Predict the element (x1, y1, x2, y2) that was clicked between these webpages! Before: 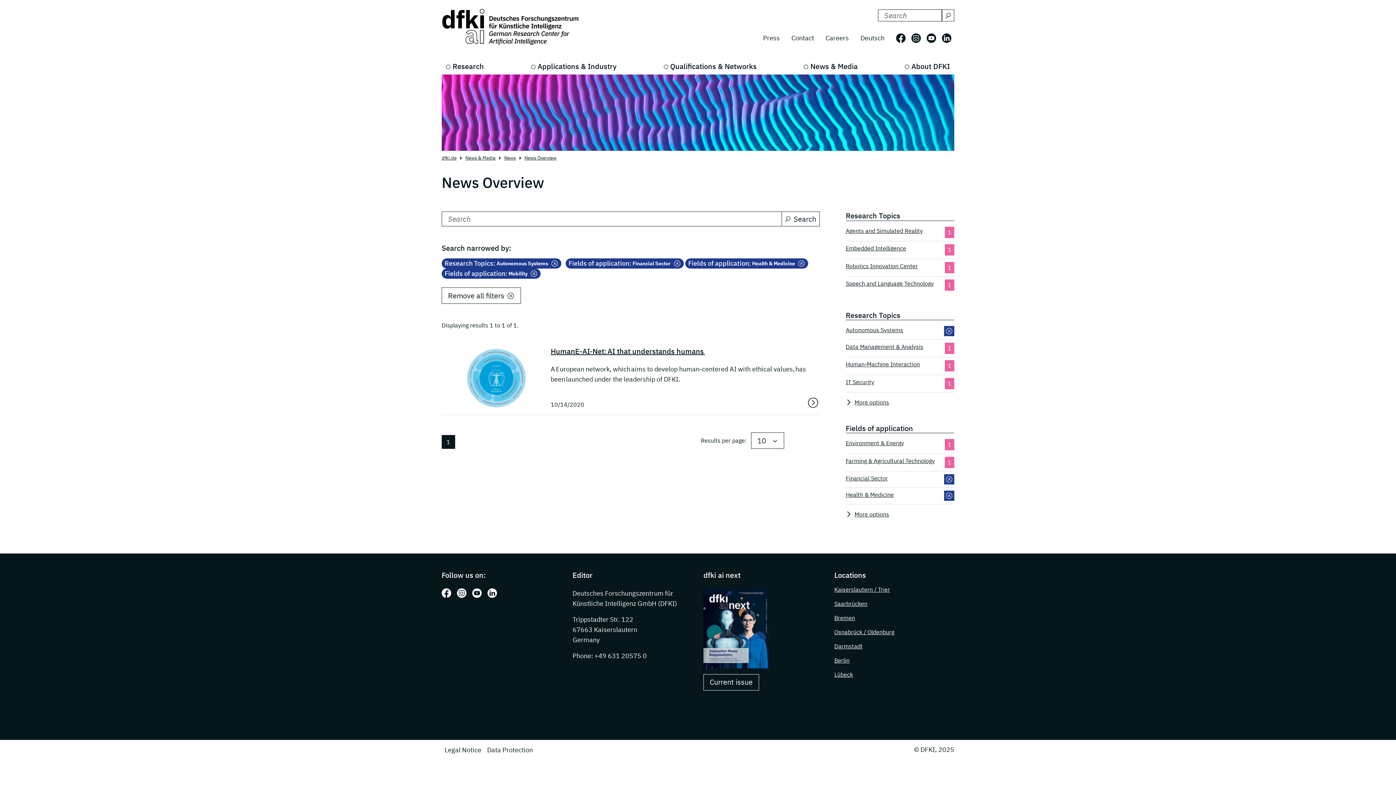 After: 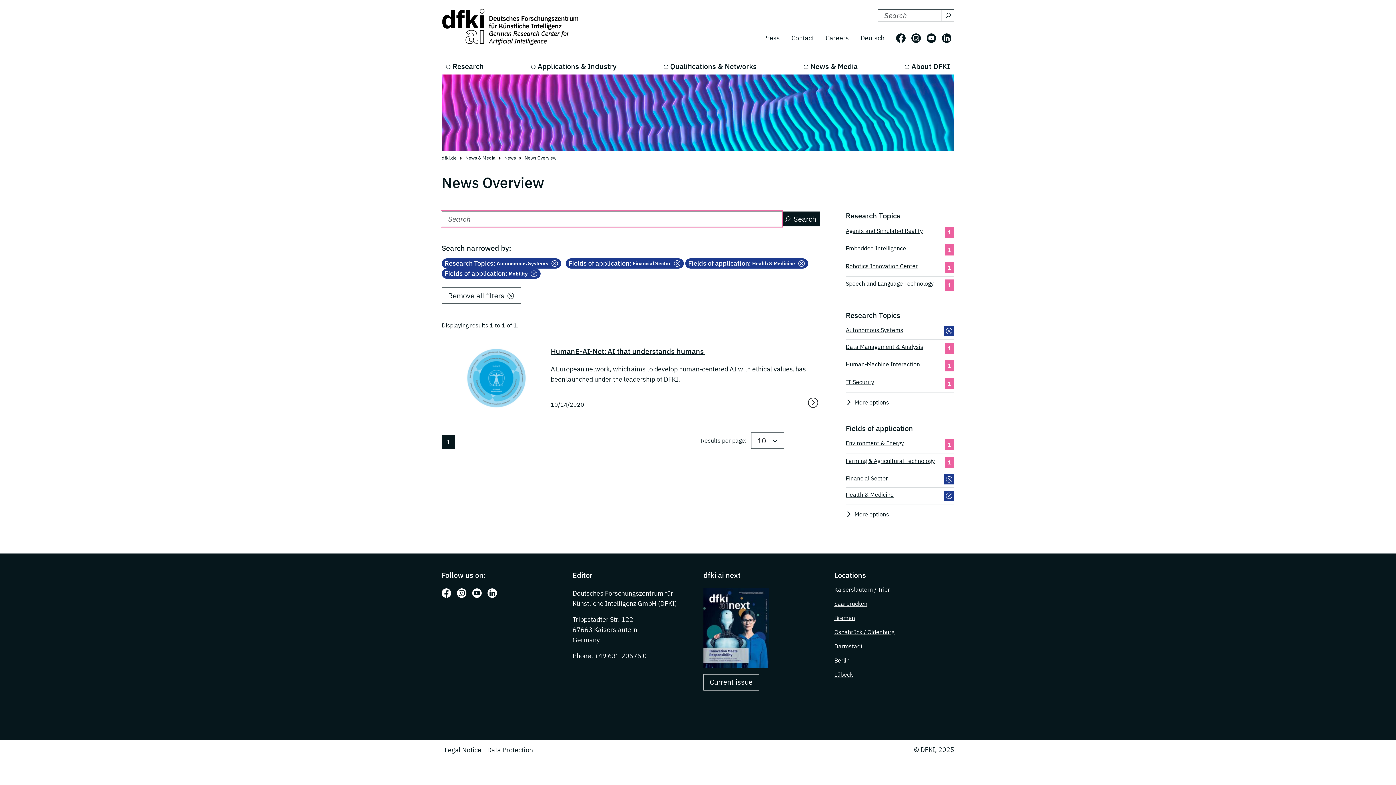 Action: bbox: (781, 211, 819, 226) label: Search